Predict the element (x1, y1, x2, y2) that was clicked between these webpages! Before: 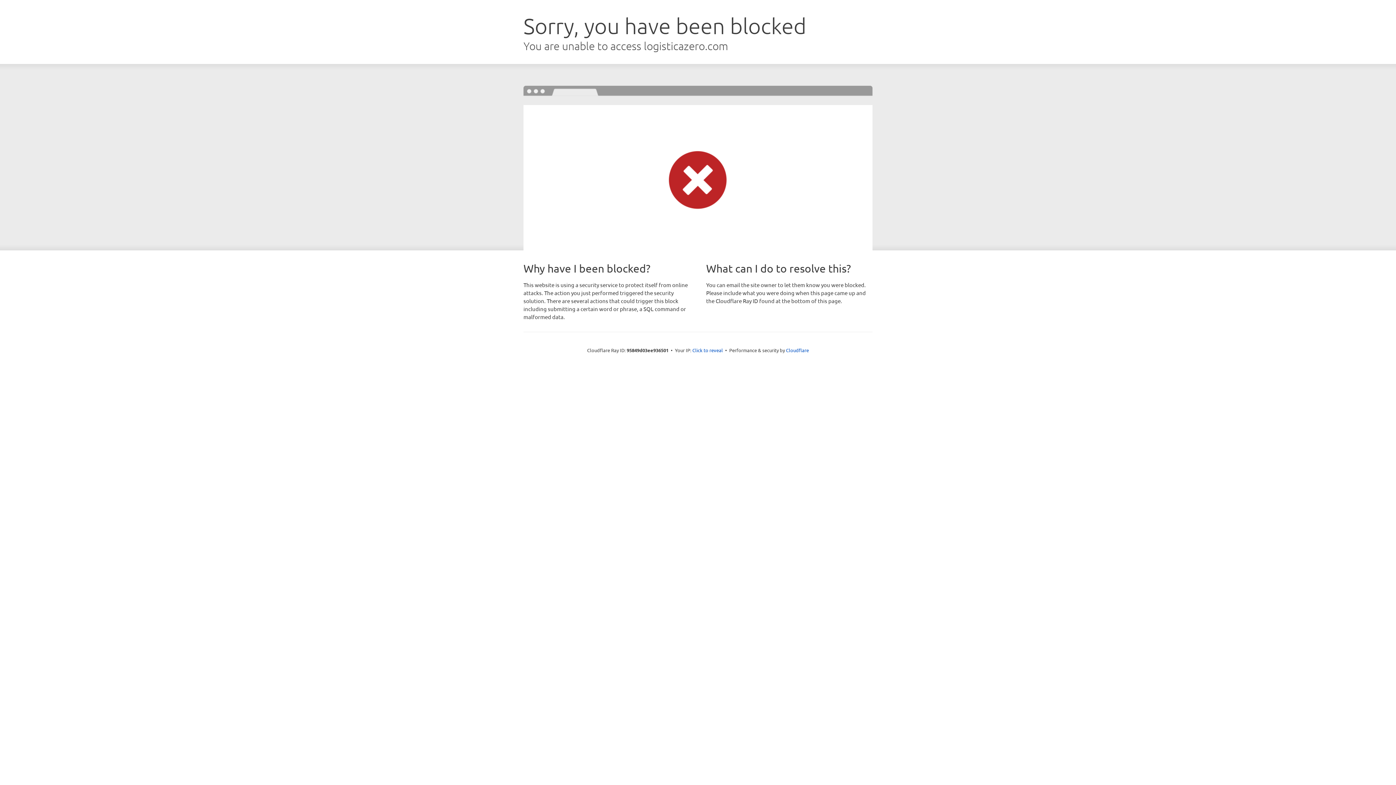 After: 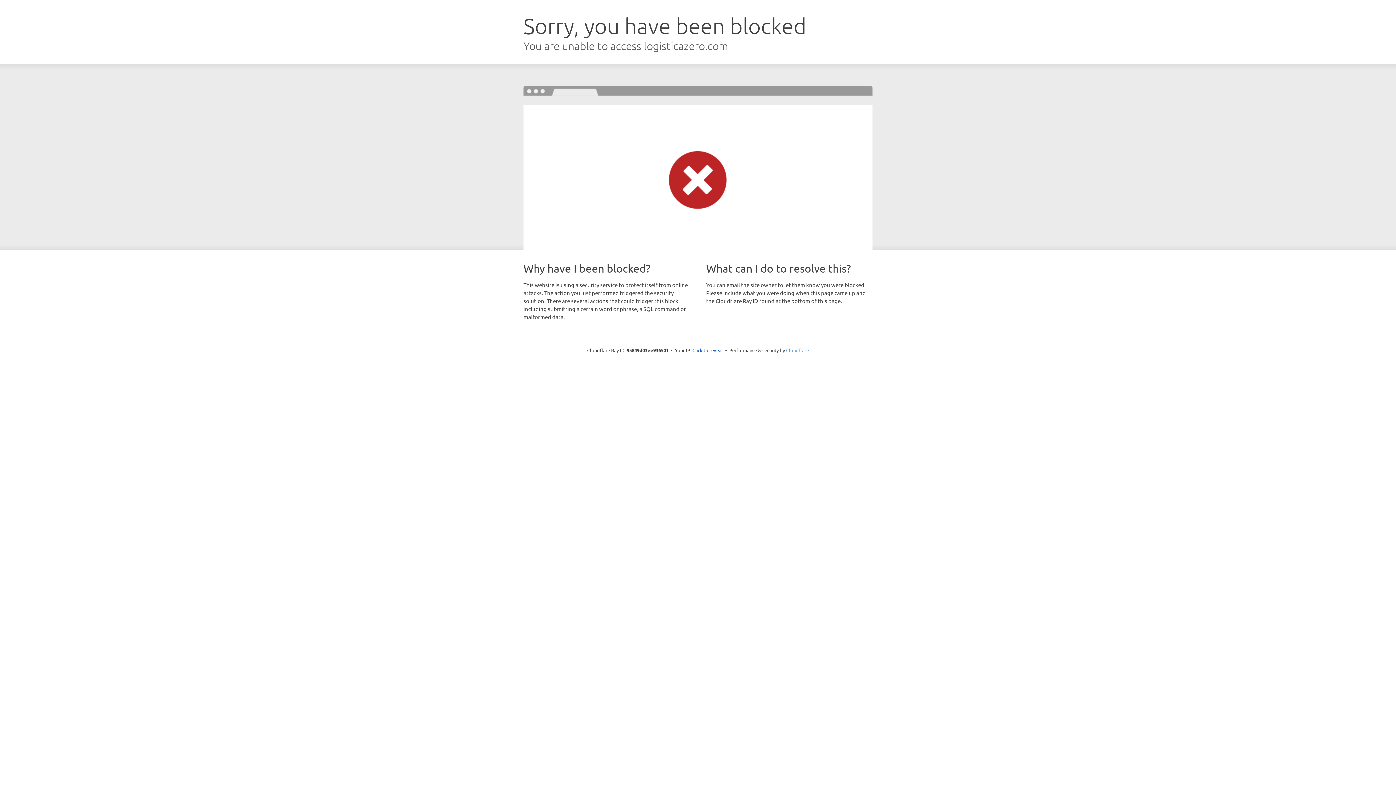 Action: label: Cloudflare bbox: (786, 347, 809, 353)